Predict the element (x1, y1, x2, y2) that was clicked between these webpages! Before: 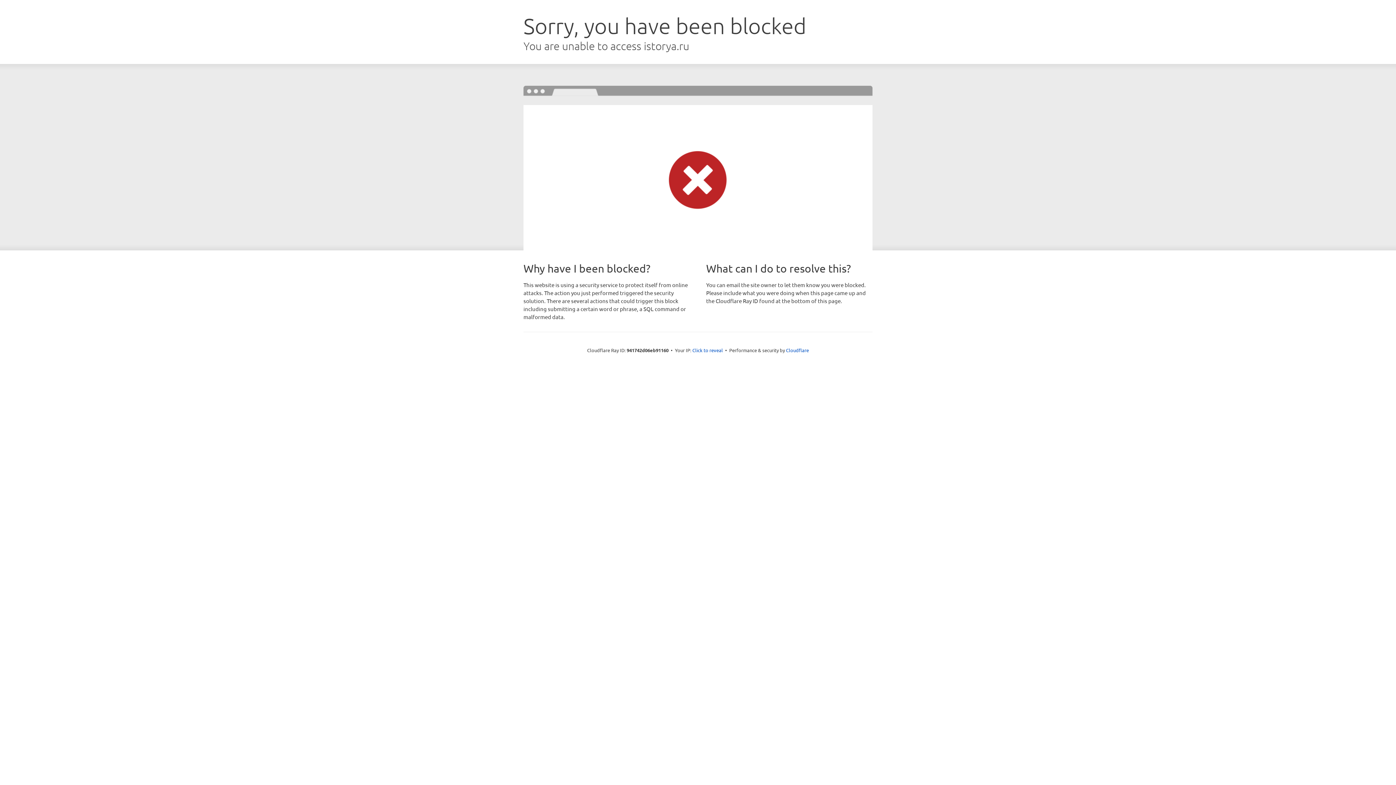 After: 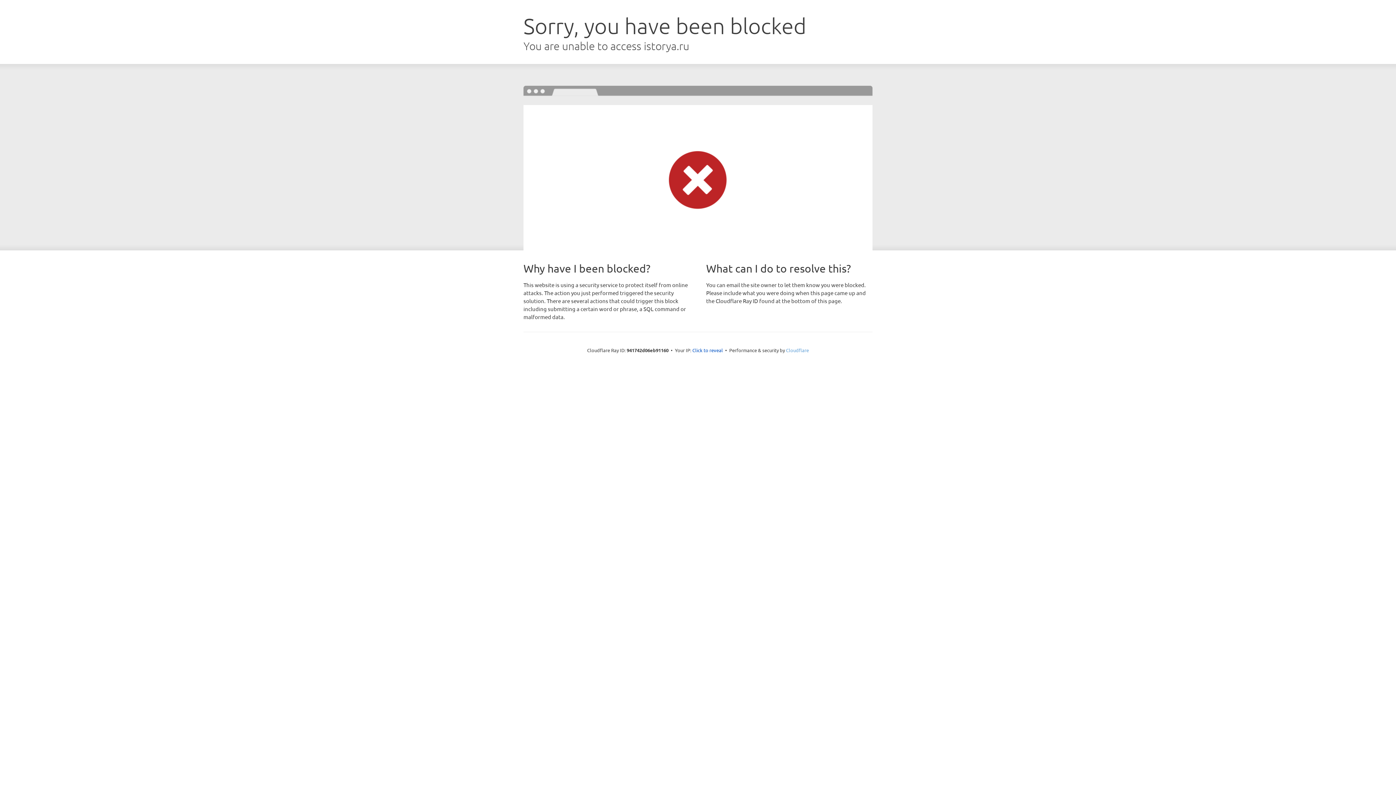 Action: label: Cloudflare bbox: (786, 347, 809, 353)